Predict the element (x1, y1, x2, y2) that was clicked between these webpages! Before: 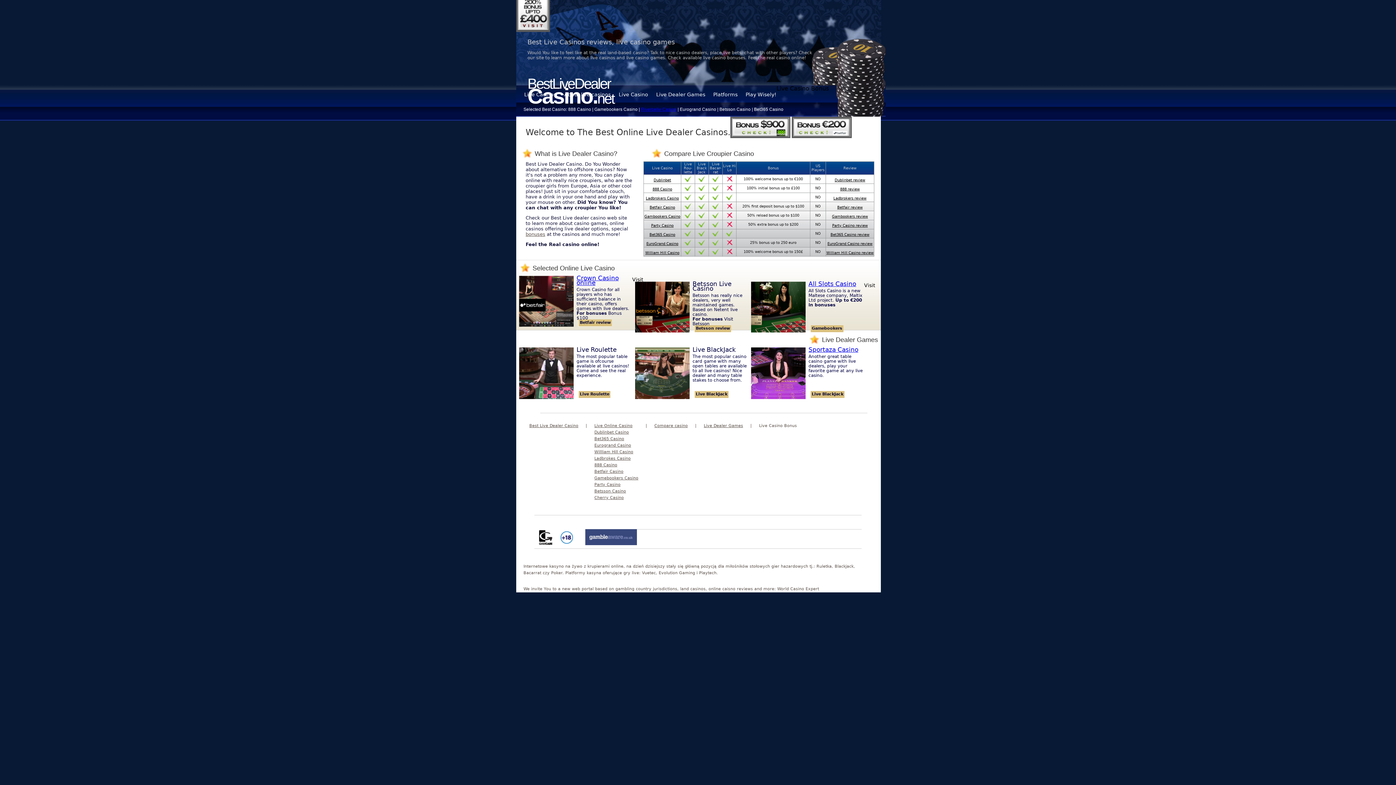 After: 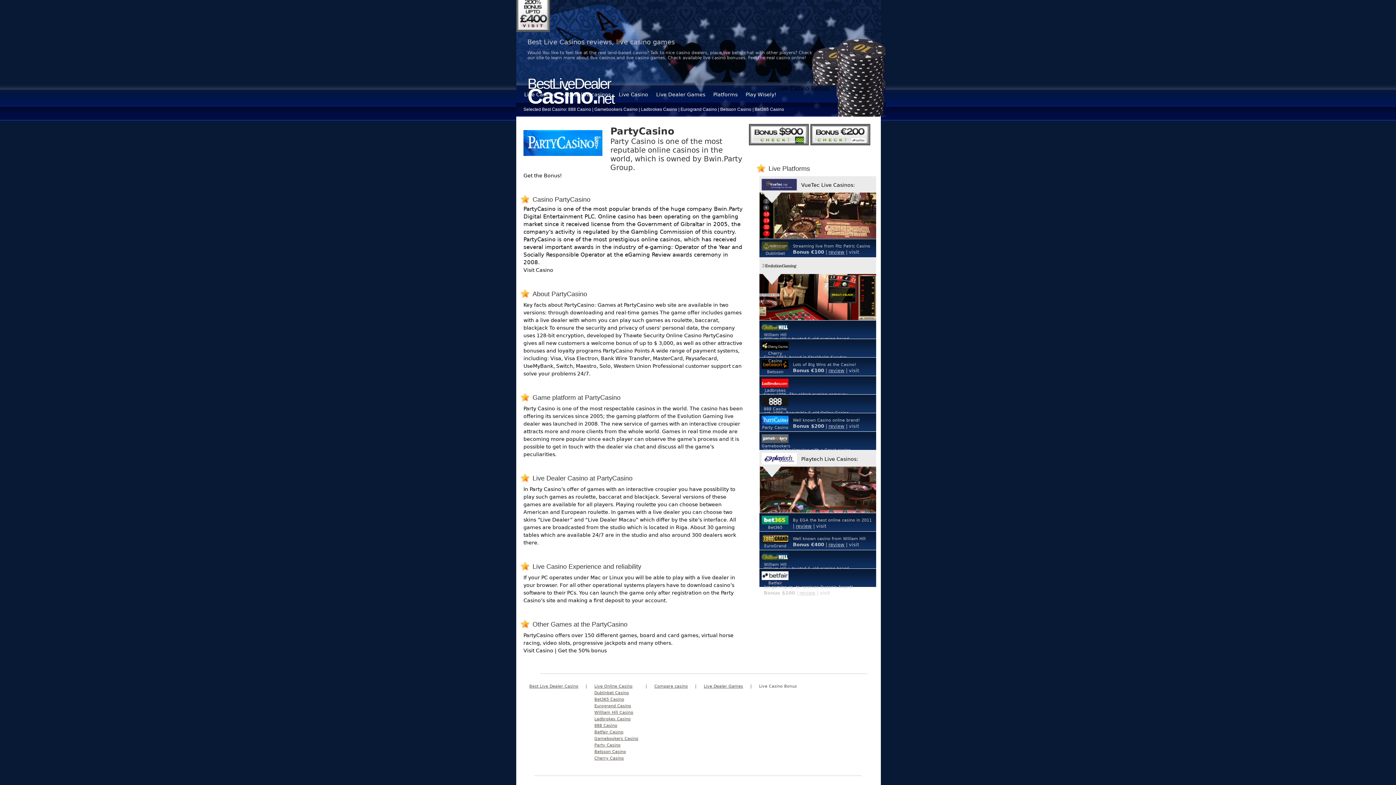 Action: bbox: (826, 221, 873, 227) label: Party Casino review